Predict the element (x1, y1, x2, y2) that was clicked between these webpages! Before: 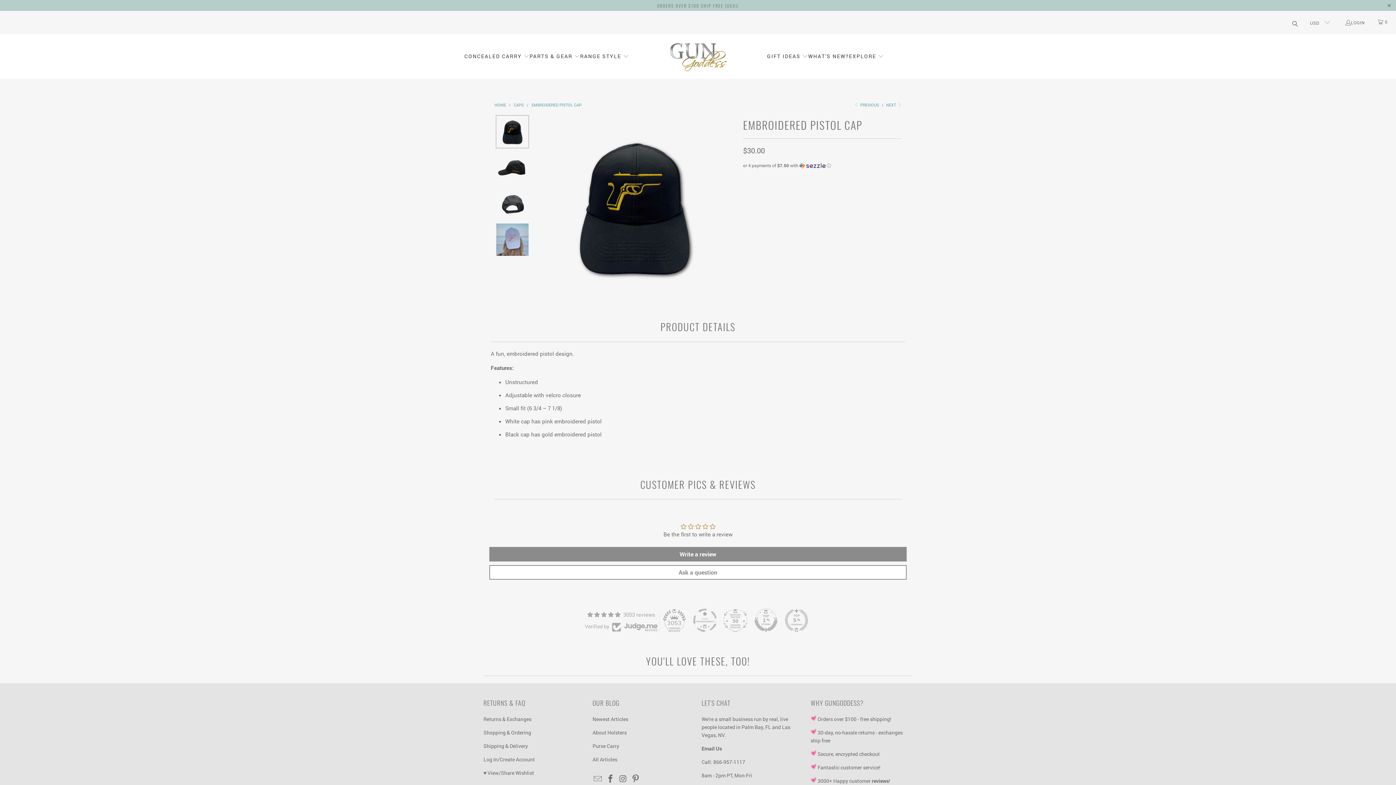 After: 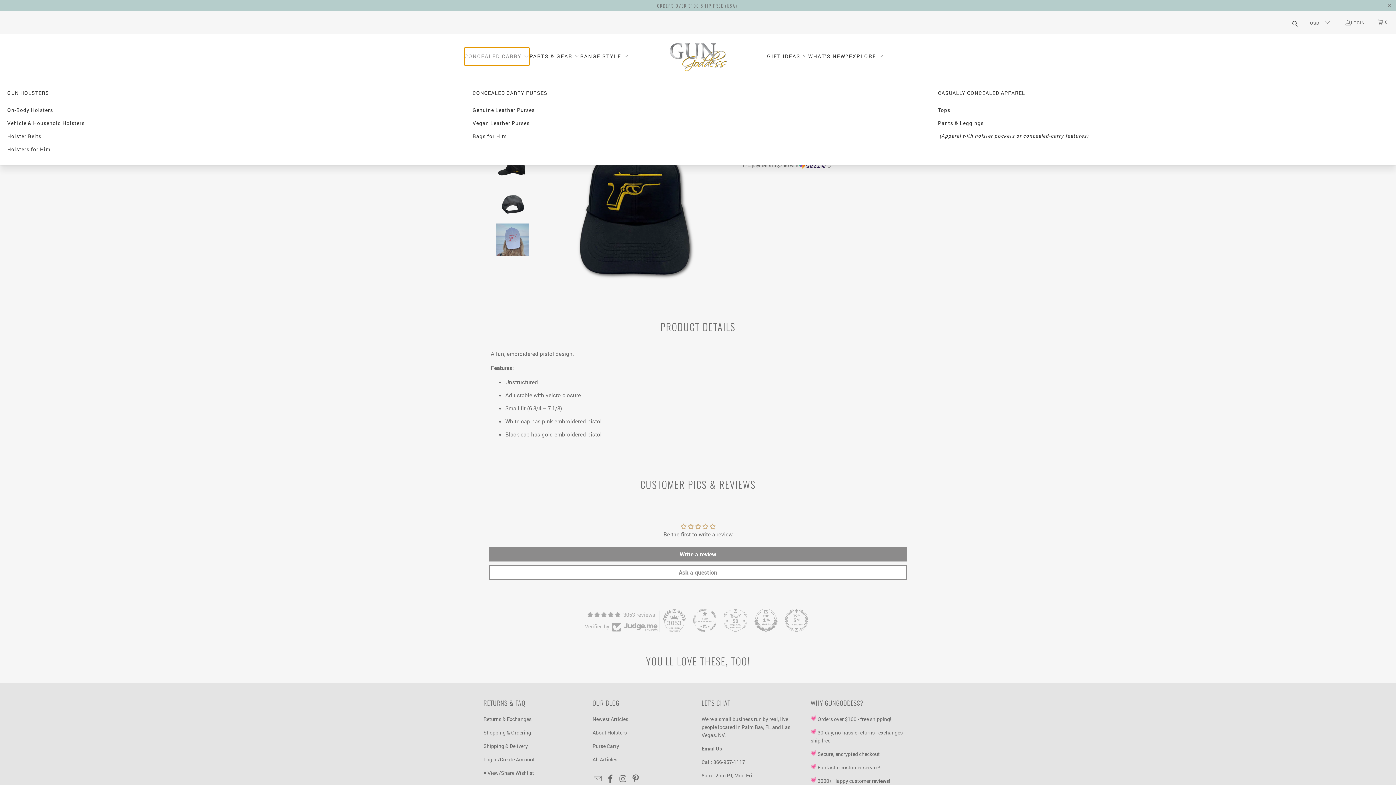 Action: bbox: (464, 47, 529, 65) label: CONCEALED CARRY 